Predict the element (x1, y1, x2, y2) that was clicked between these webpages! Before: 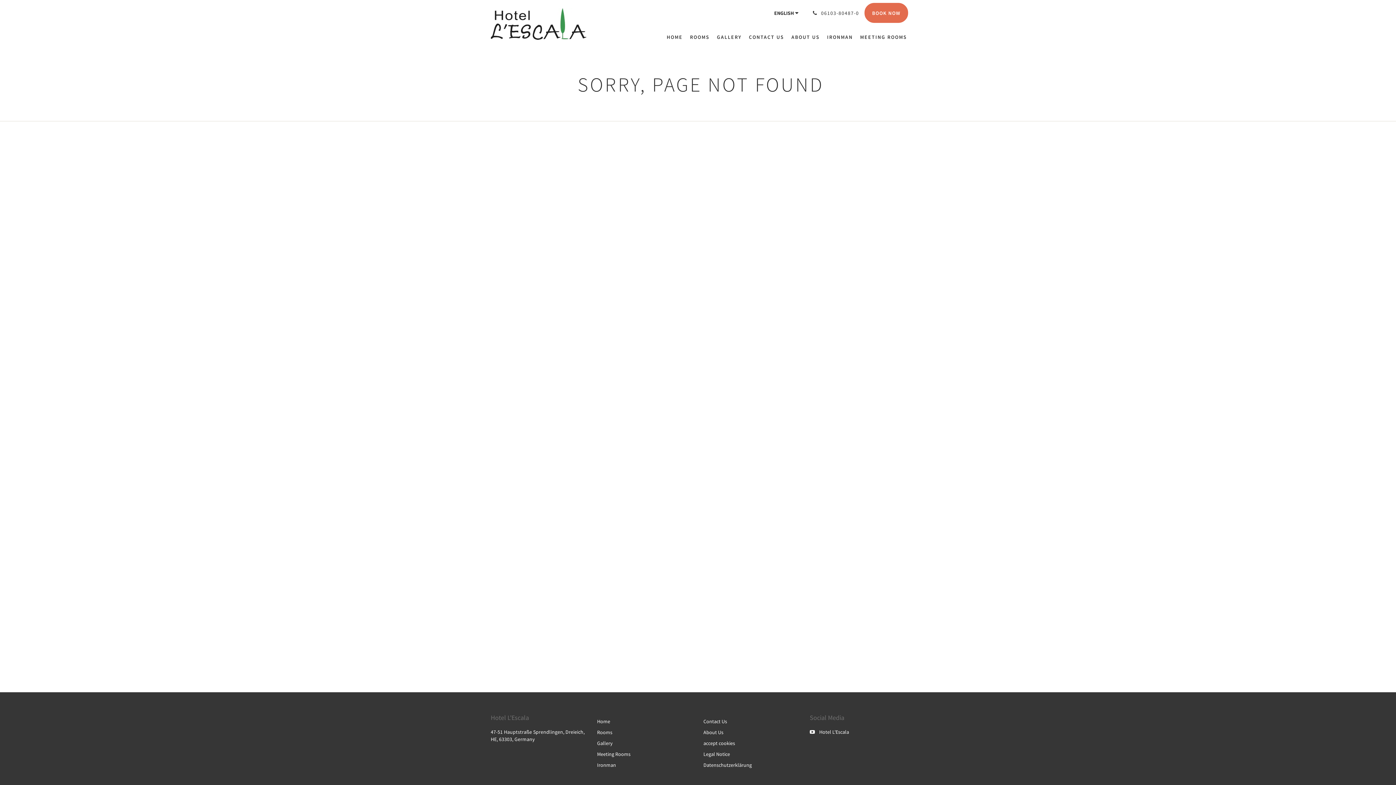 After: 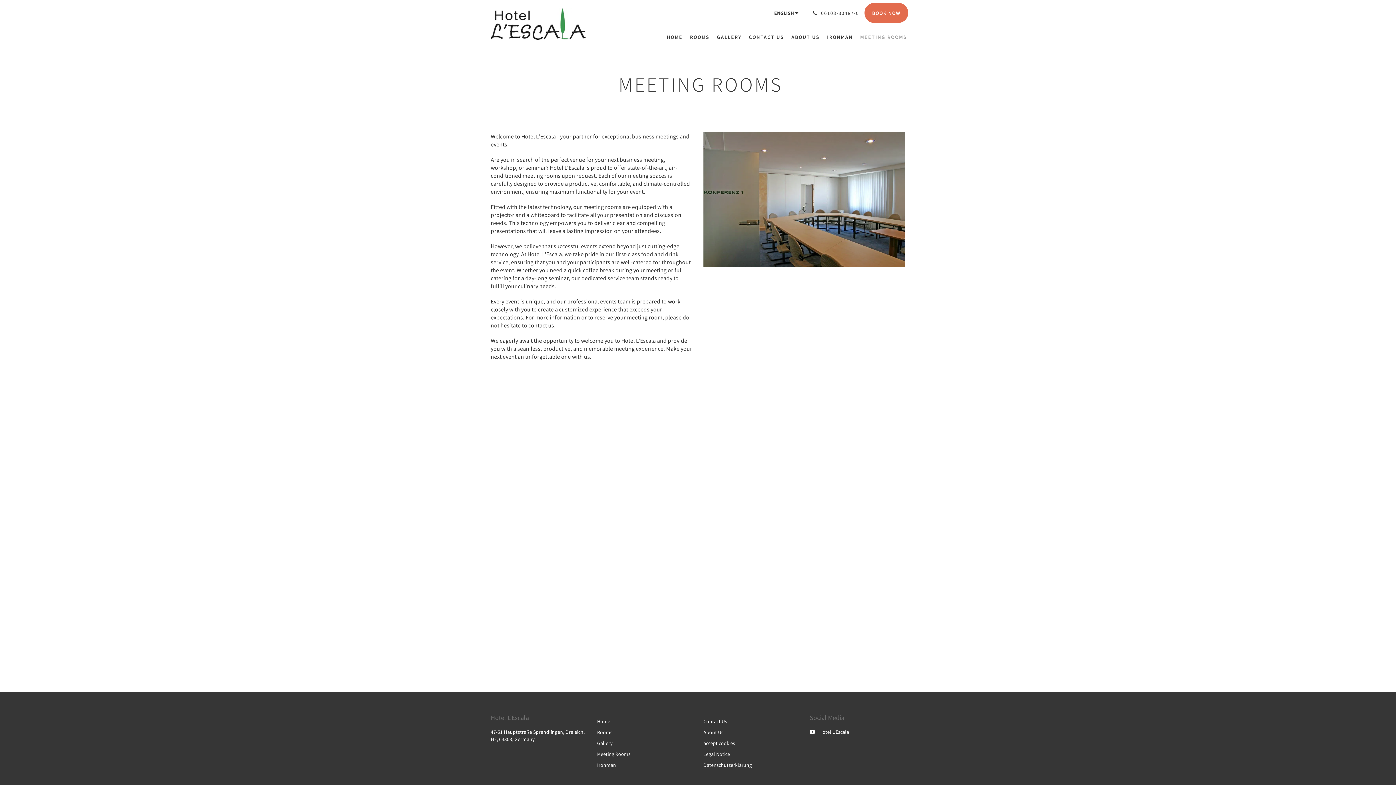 Action: bbox: (856, 25, 910, 48) label: MEETING ROOMS